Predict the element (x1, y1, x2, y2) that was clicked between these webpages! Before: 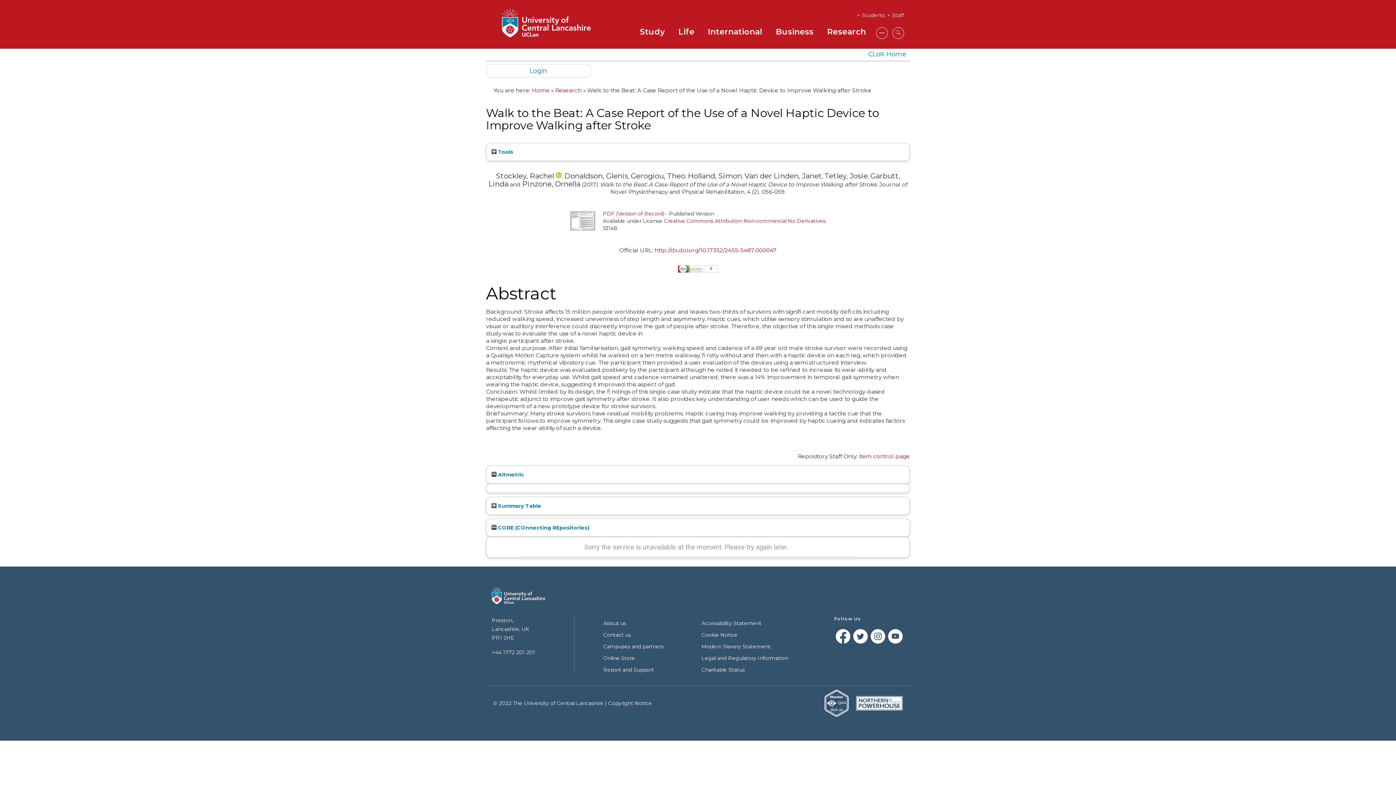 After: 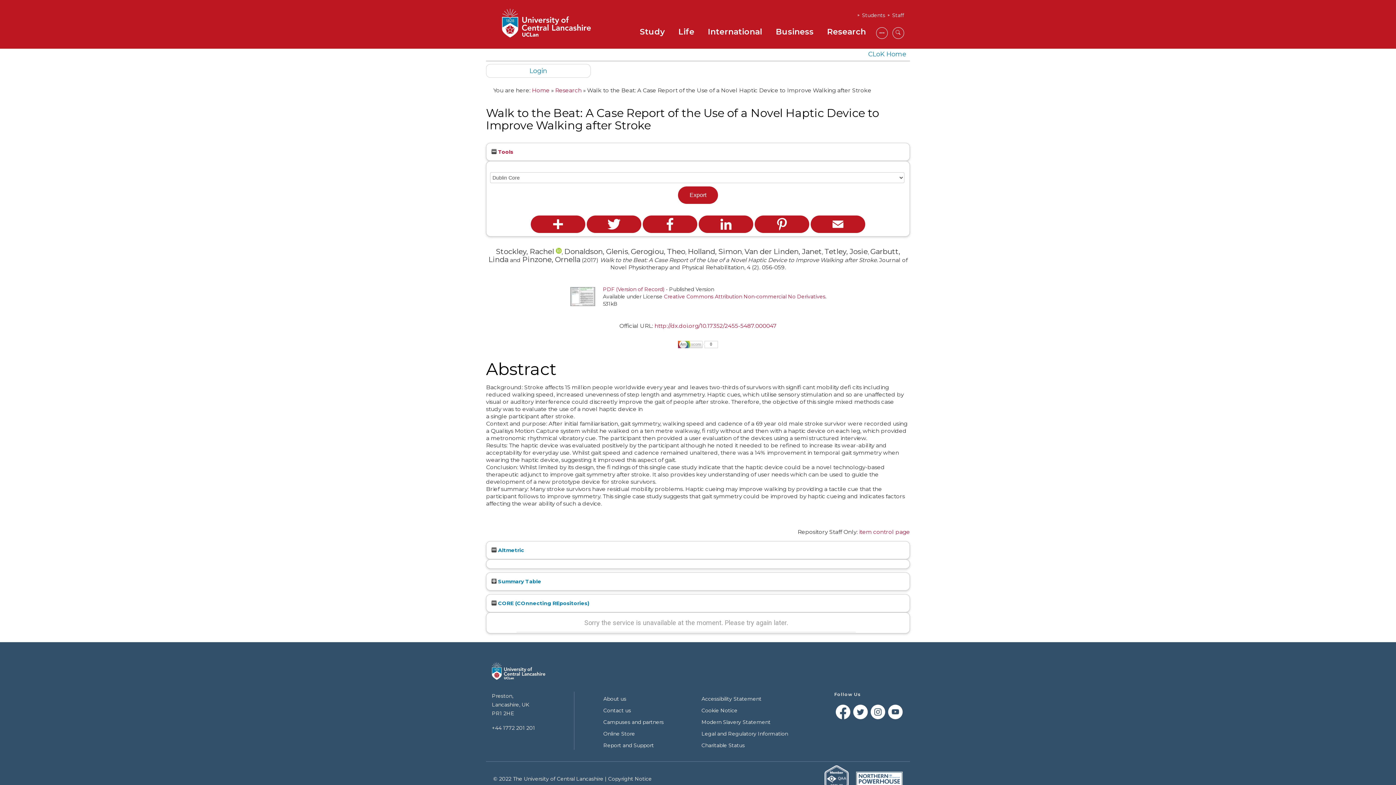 Action: bbox: (491, 148, 513, 155) label:  Tools